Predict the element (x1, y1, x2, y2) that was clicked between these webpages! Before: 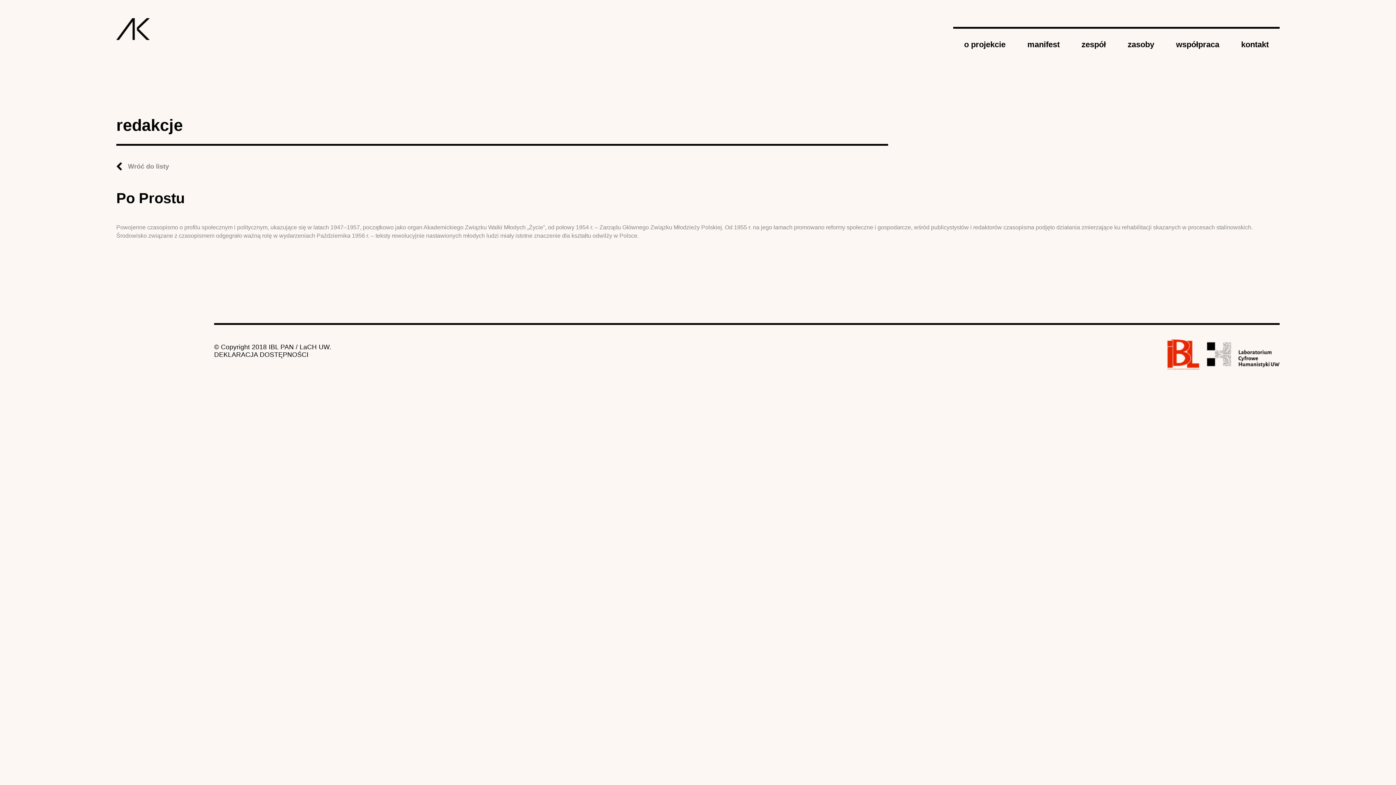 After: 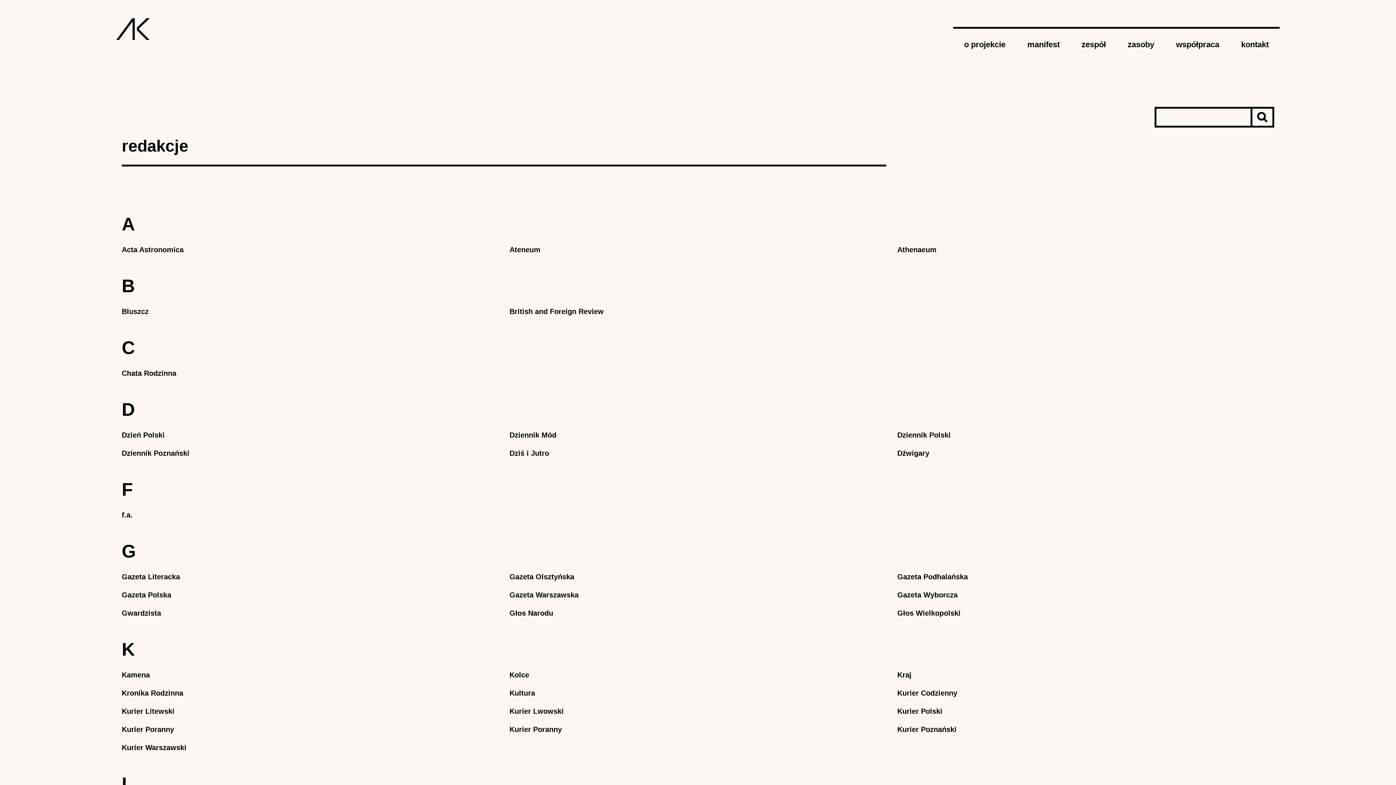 Action: bbox: (116, 162, 169, 170) label: Wróć do listy